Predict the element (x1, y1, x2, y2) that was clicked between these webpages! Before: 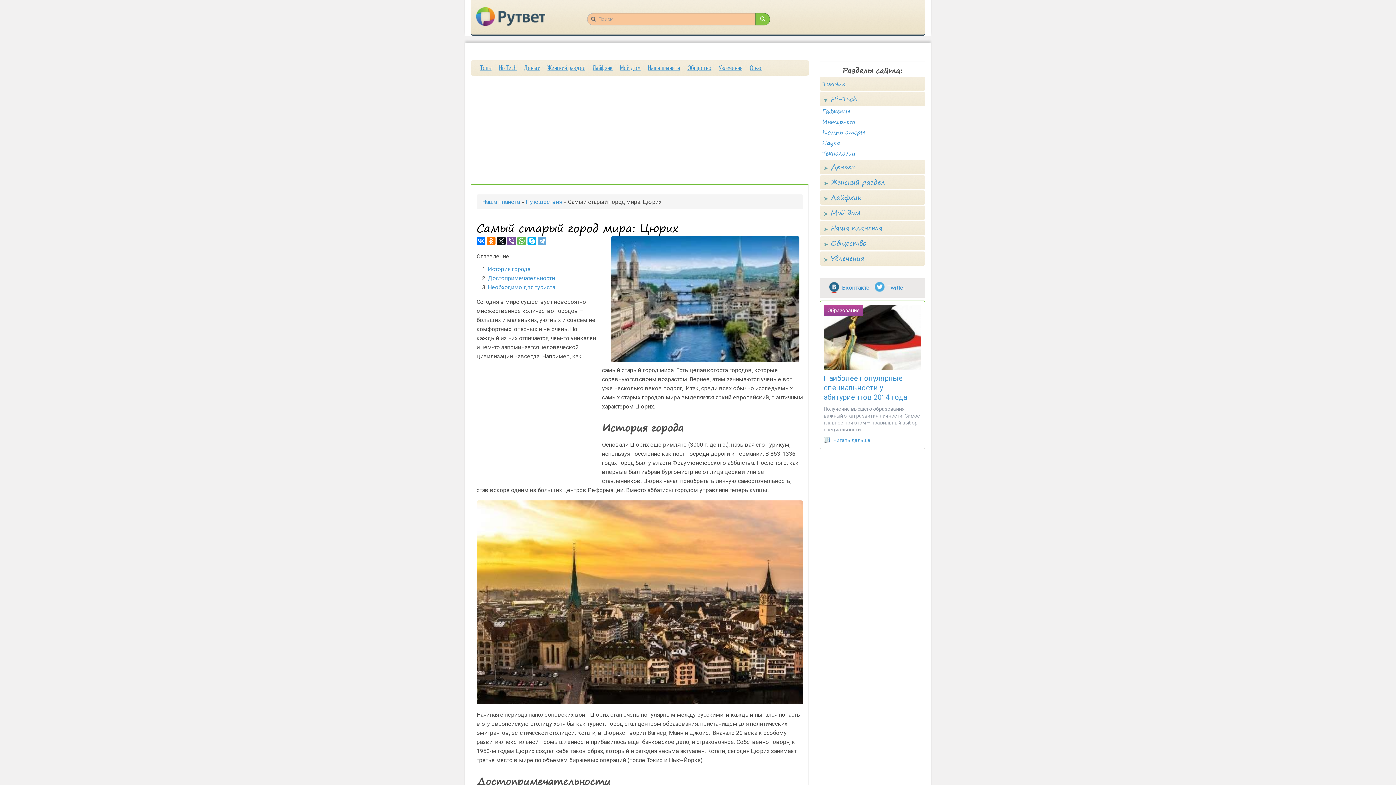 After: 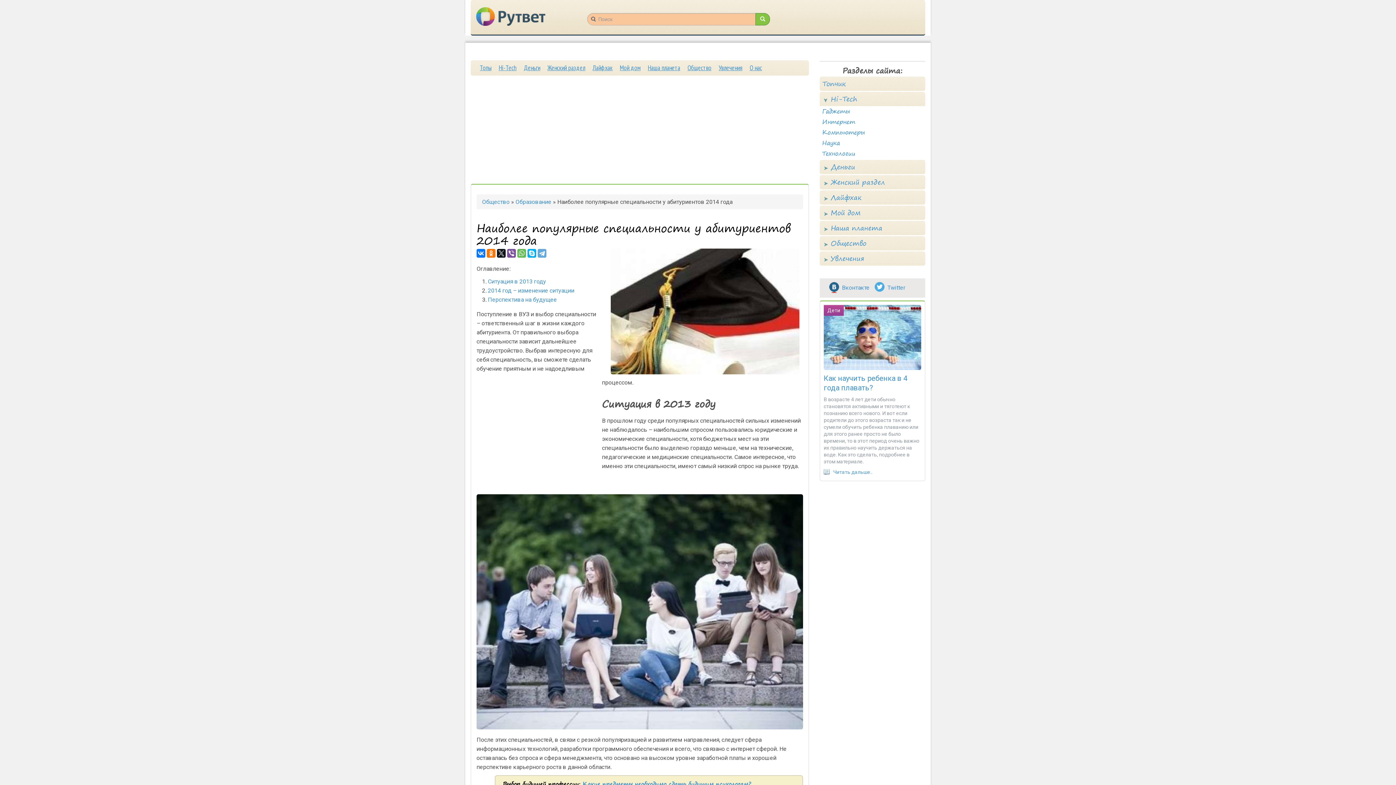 Action: label: Читать дальше.. bbox: (824, 437, 872, 443)